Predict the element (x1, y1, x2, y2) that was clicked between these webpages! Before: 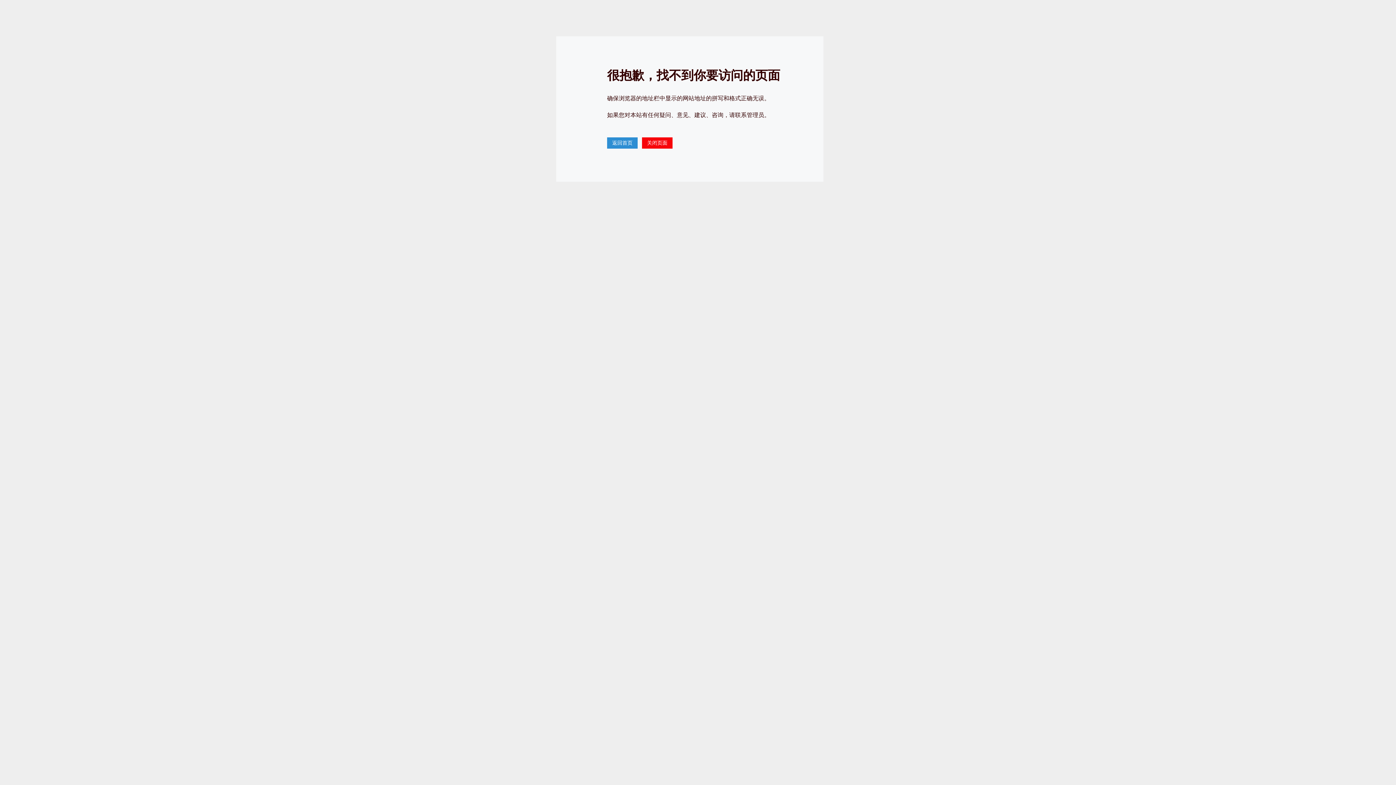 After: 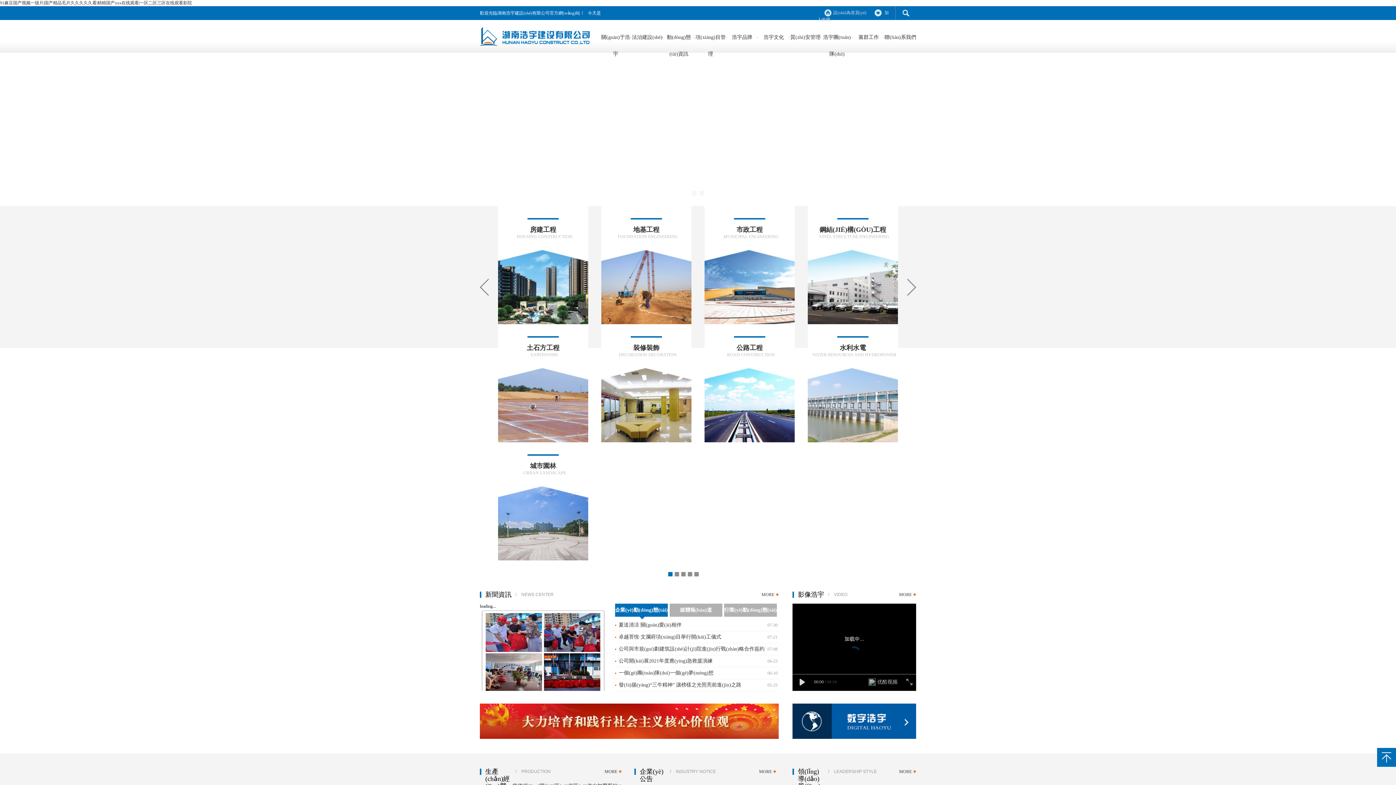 Action: bbox: (607, 137, 637, 148) label: 返回首页